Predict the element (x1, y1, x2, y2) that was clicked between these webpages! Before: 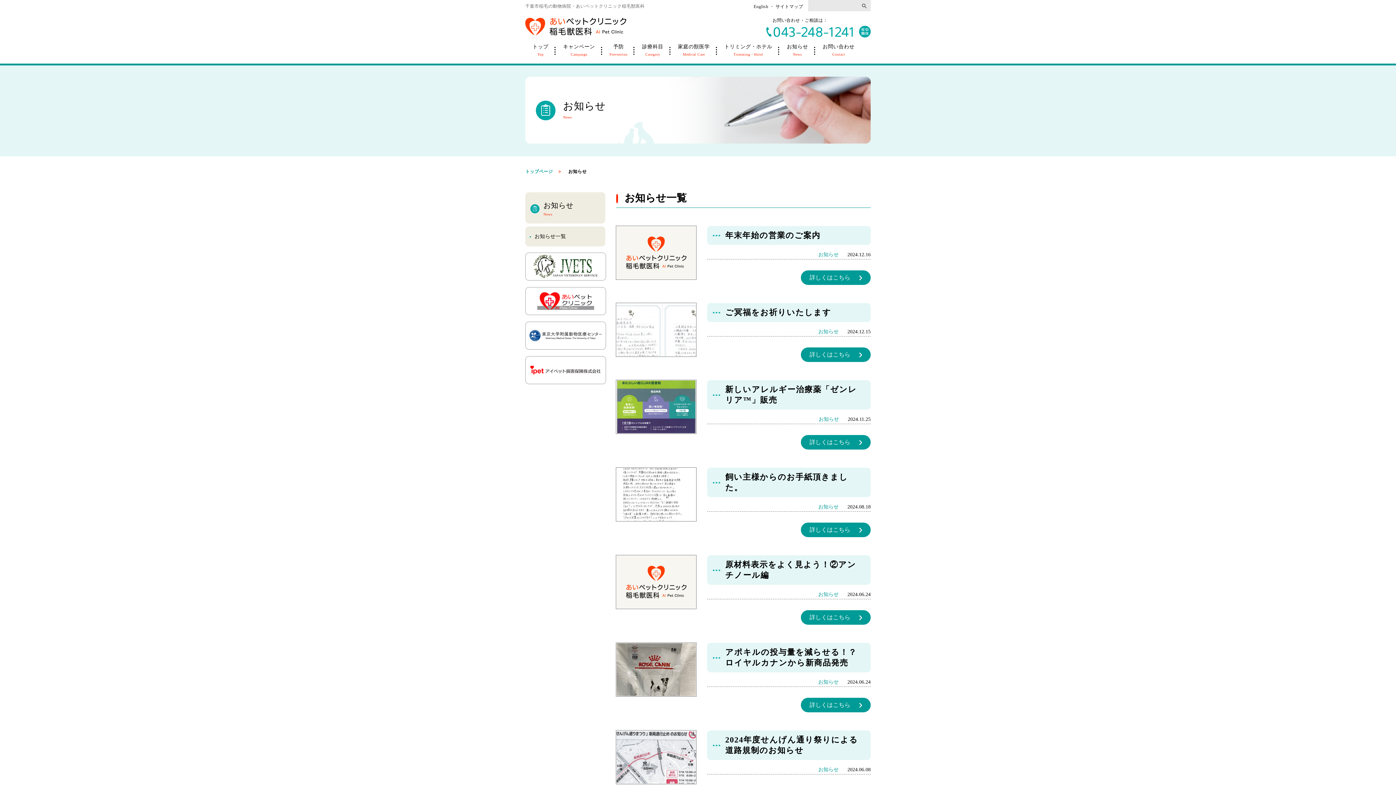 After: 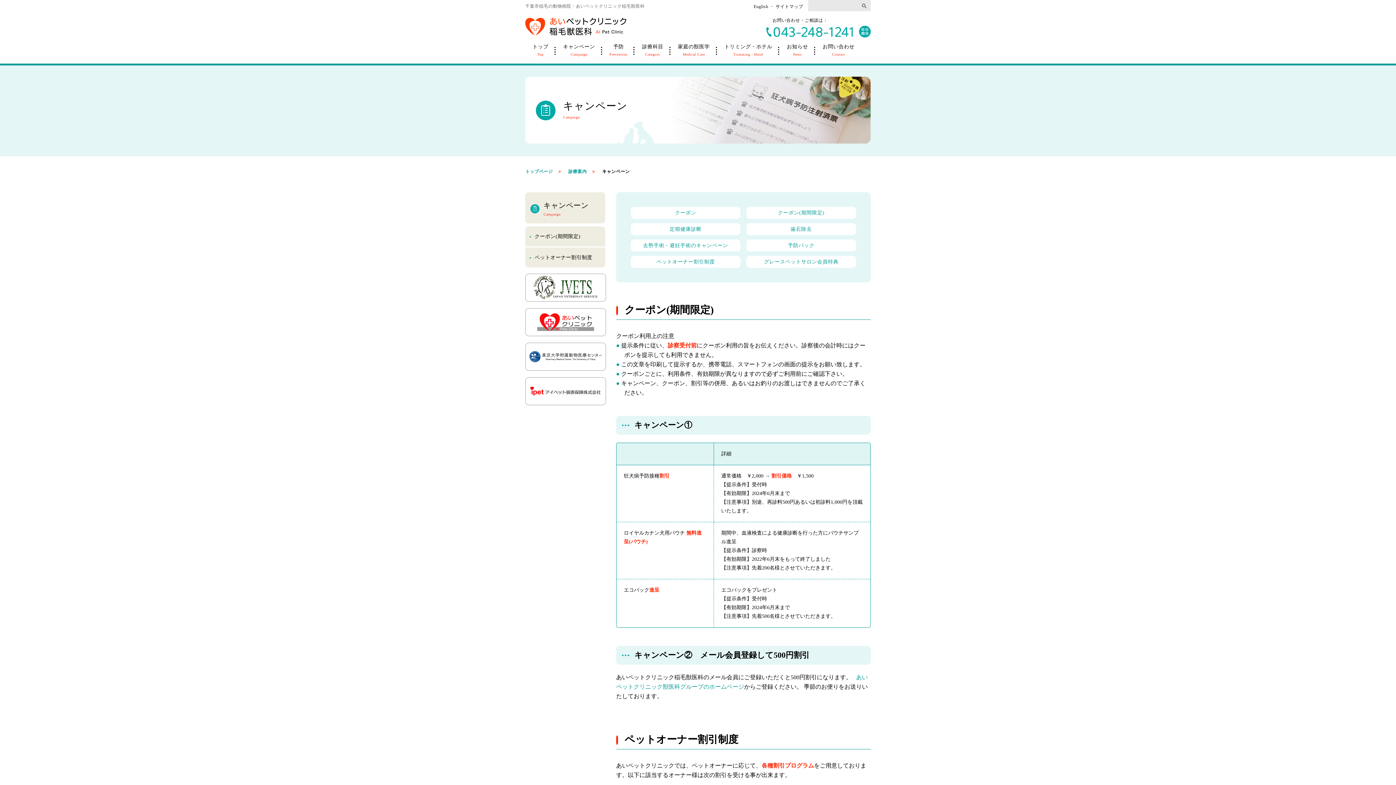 Action: bbox: (563, 44, 595, 64) label: キャンペーン
Campaign